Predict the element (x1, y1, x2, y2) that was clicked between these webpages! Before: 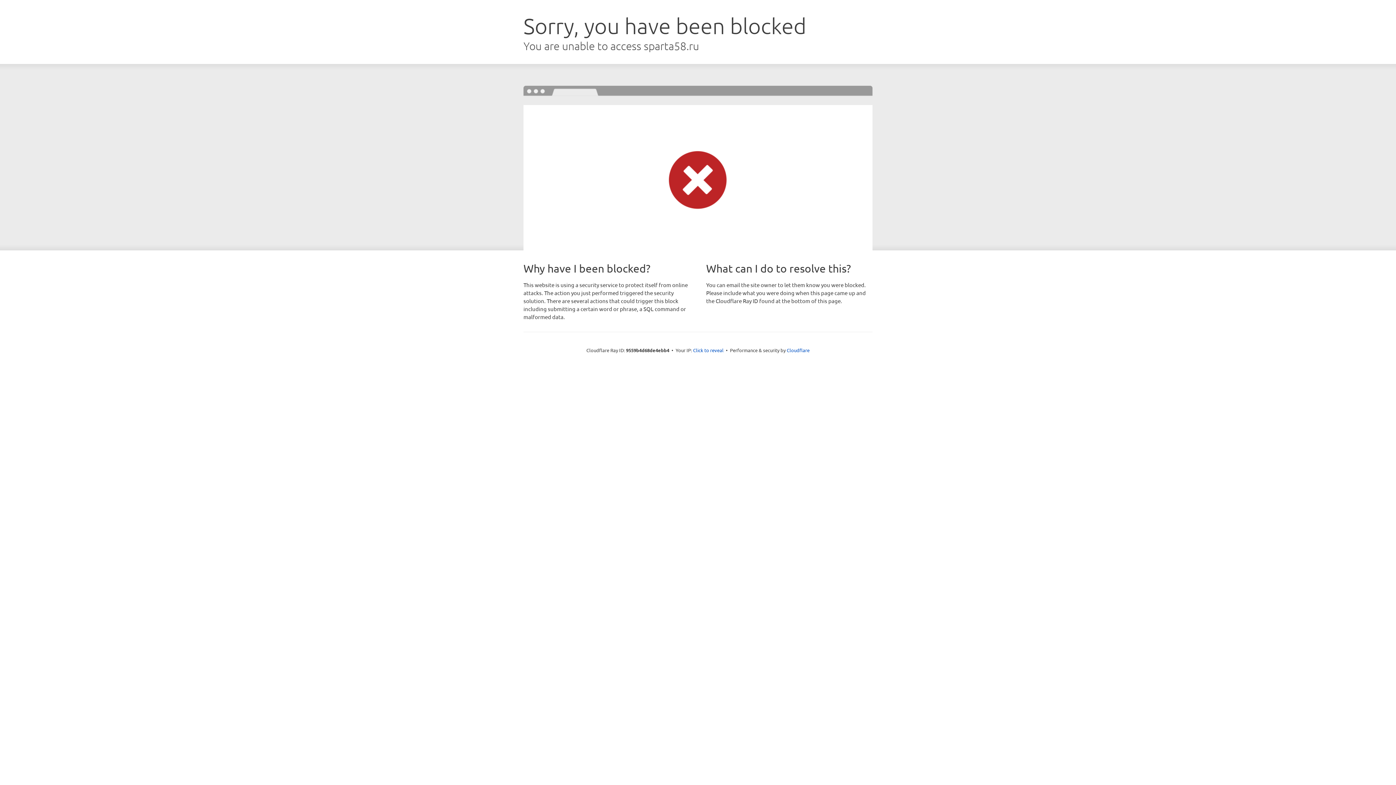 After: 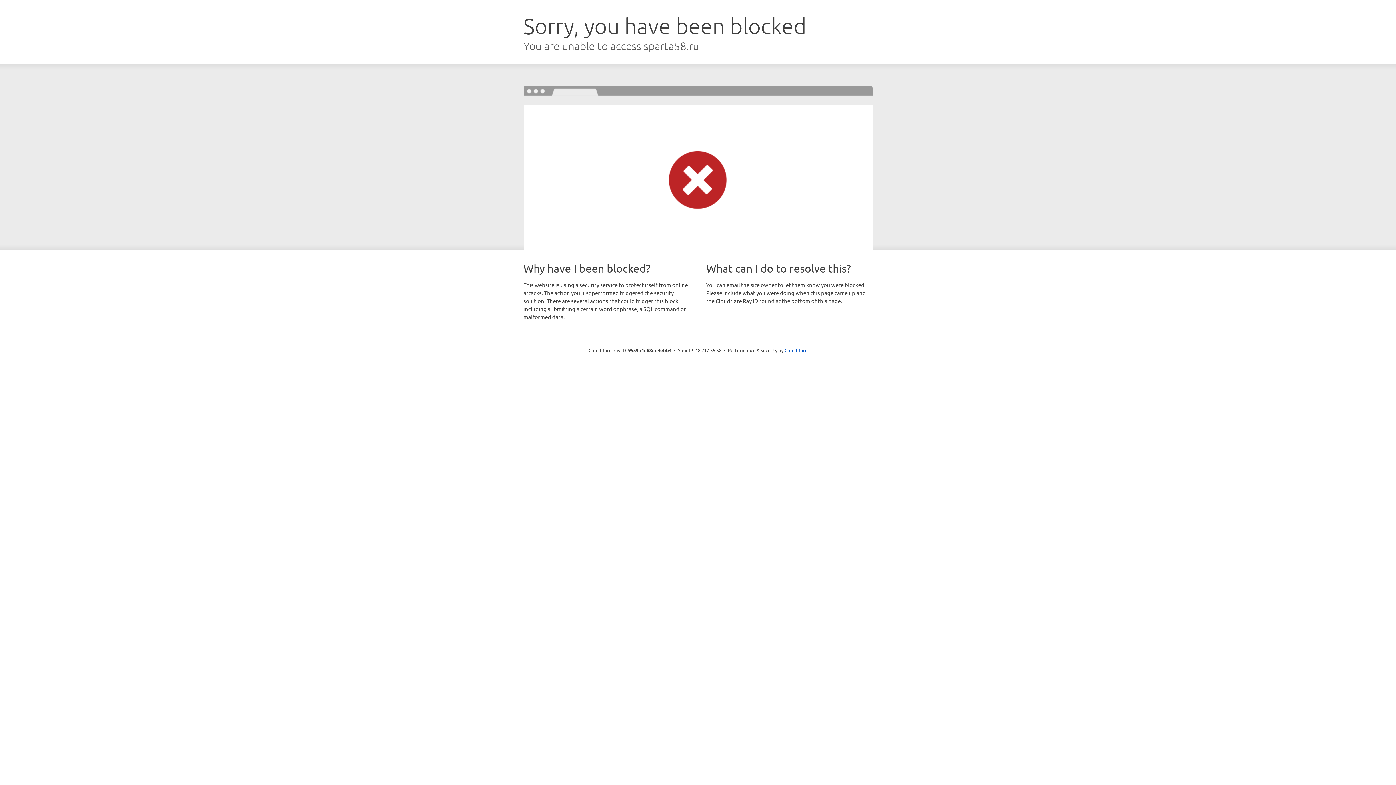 Action: bbox: (693, 346, 723, 353) label: Click to reveal